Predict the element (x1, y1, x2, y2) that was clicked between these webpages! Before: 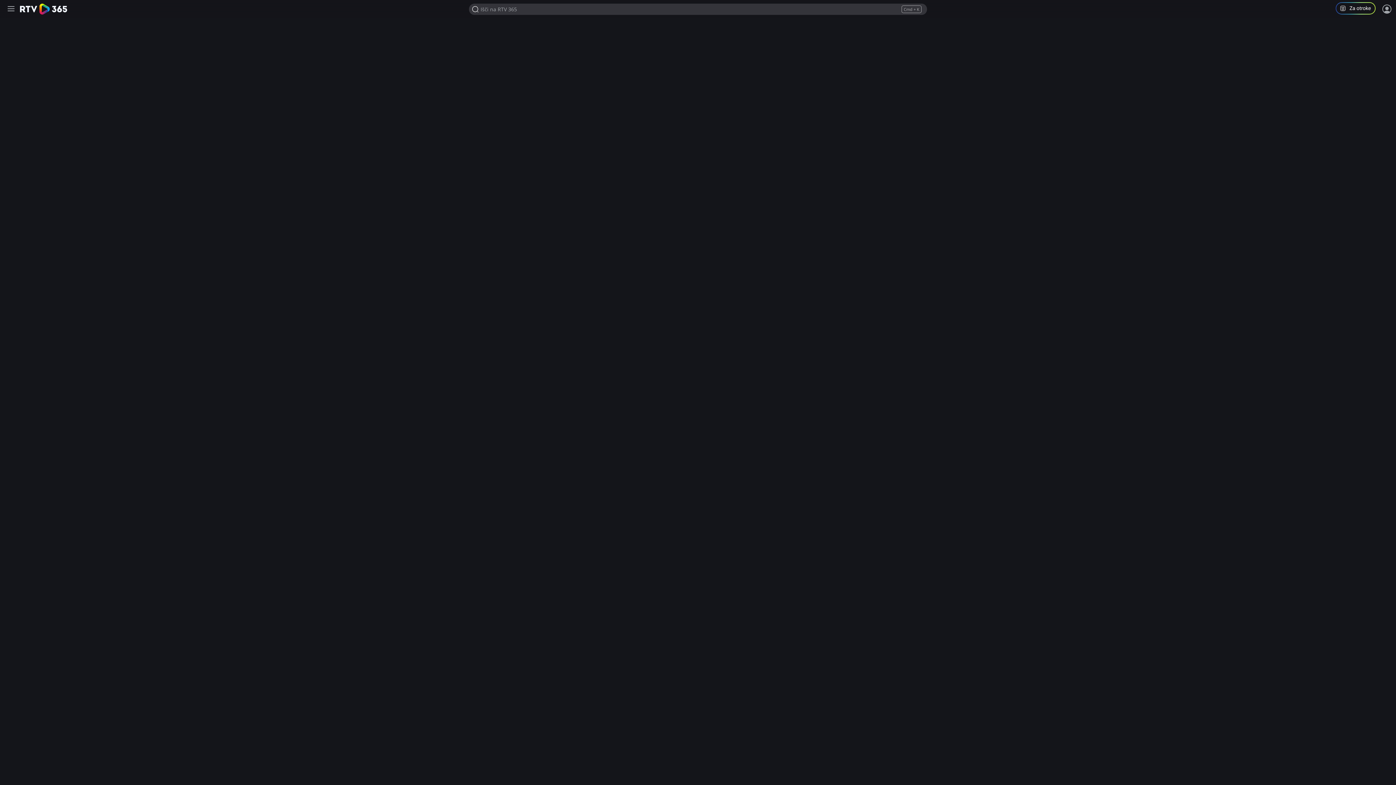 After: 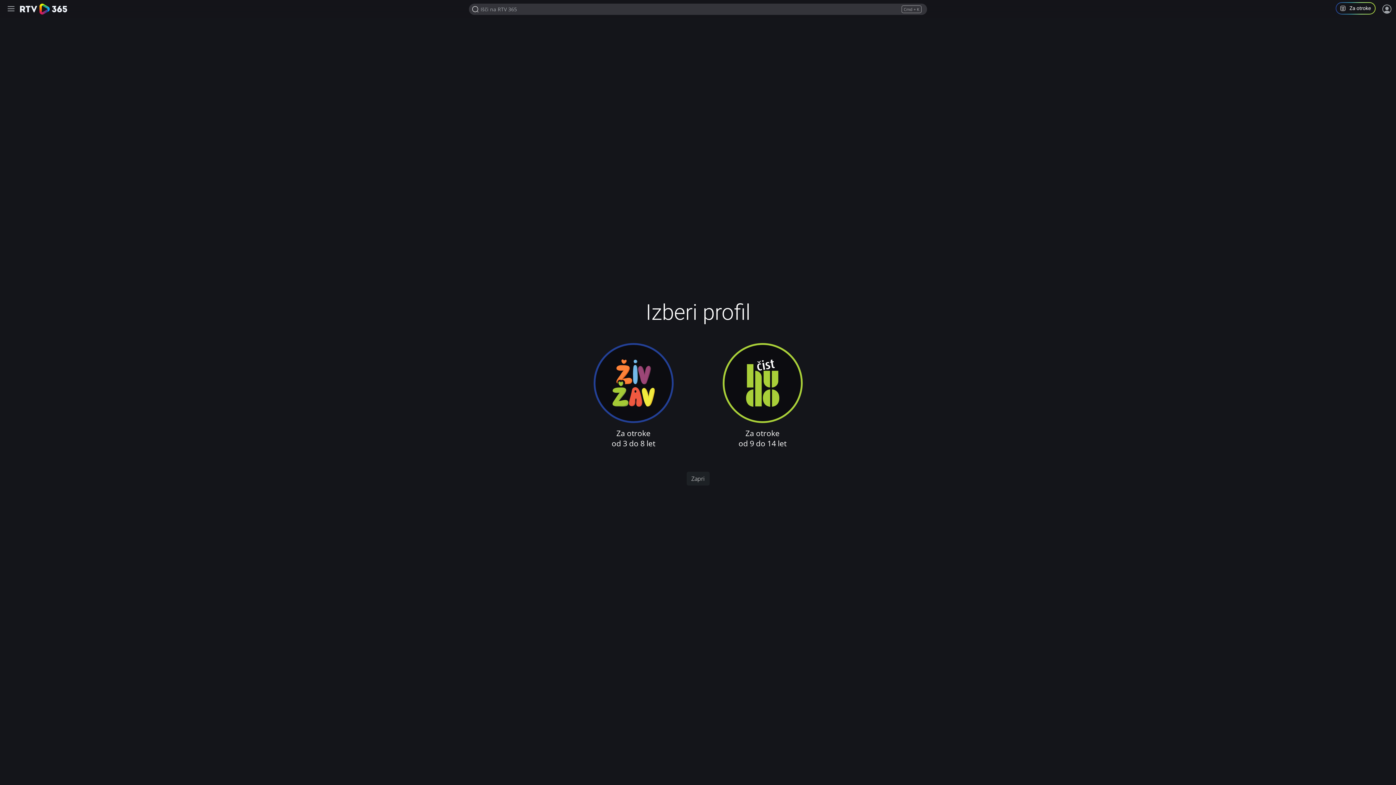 Action: label: Program za otroke in mladoletnike bbox: (1336, 2, 1381, 16)